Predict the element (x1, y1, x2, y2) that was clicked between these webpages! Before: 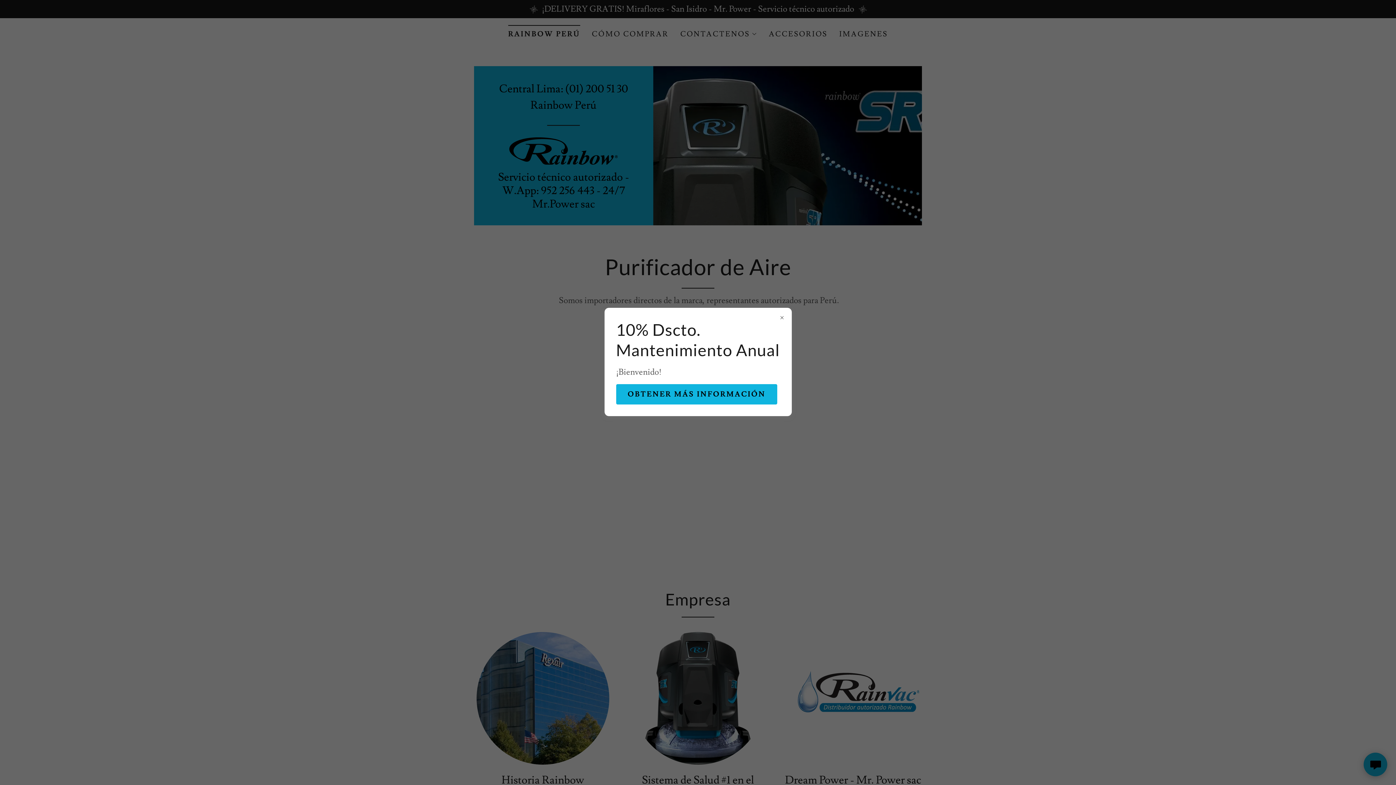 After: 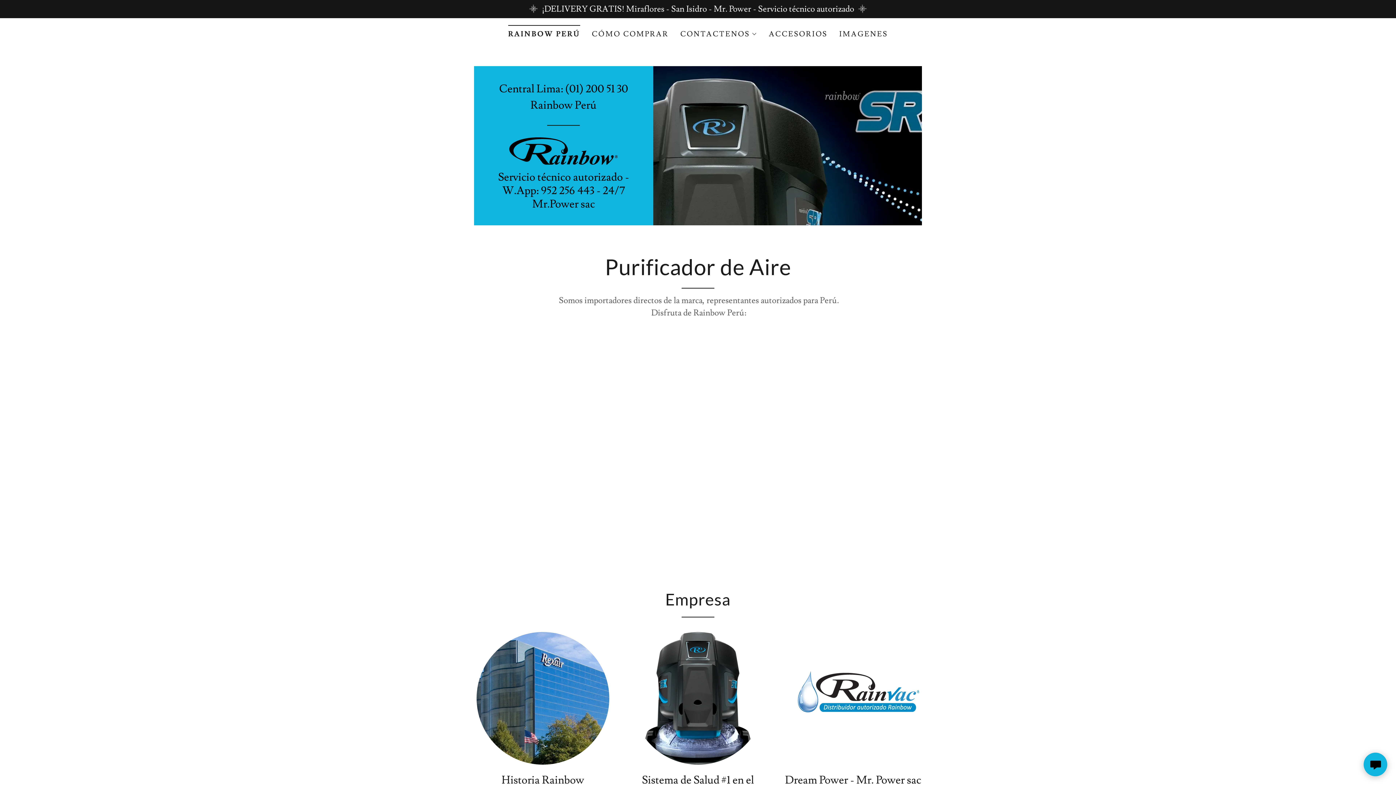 Action: bbox: (616, 384, 777, 404) label: OBTENER MÁS INFORMACIÓN